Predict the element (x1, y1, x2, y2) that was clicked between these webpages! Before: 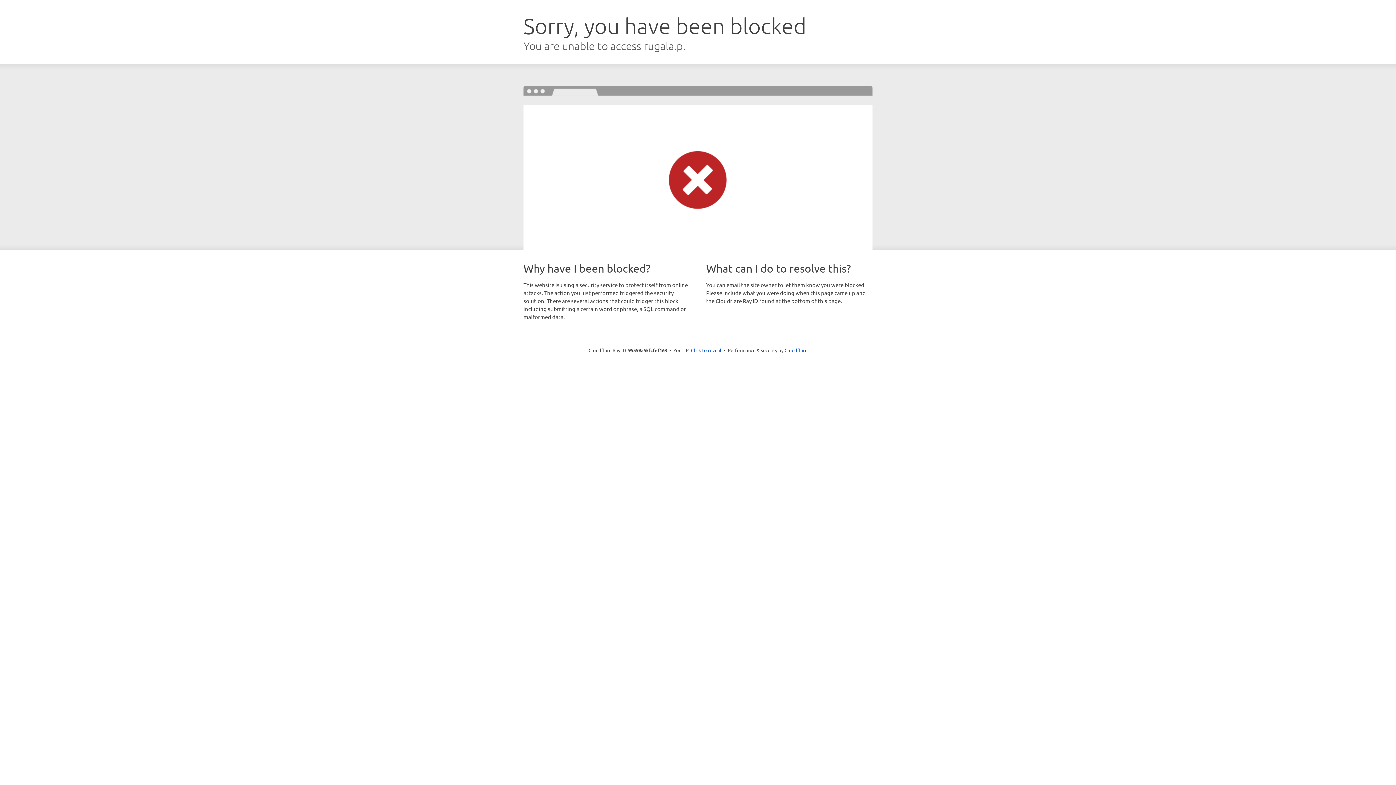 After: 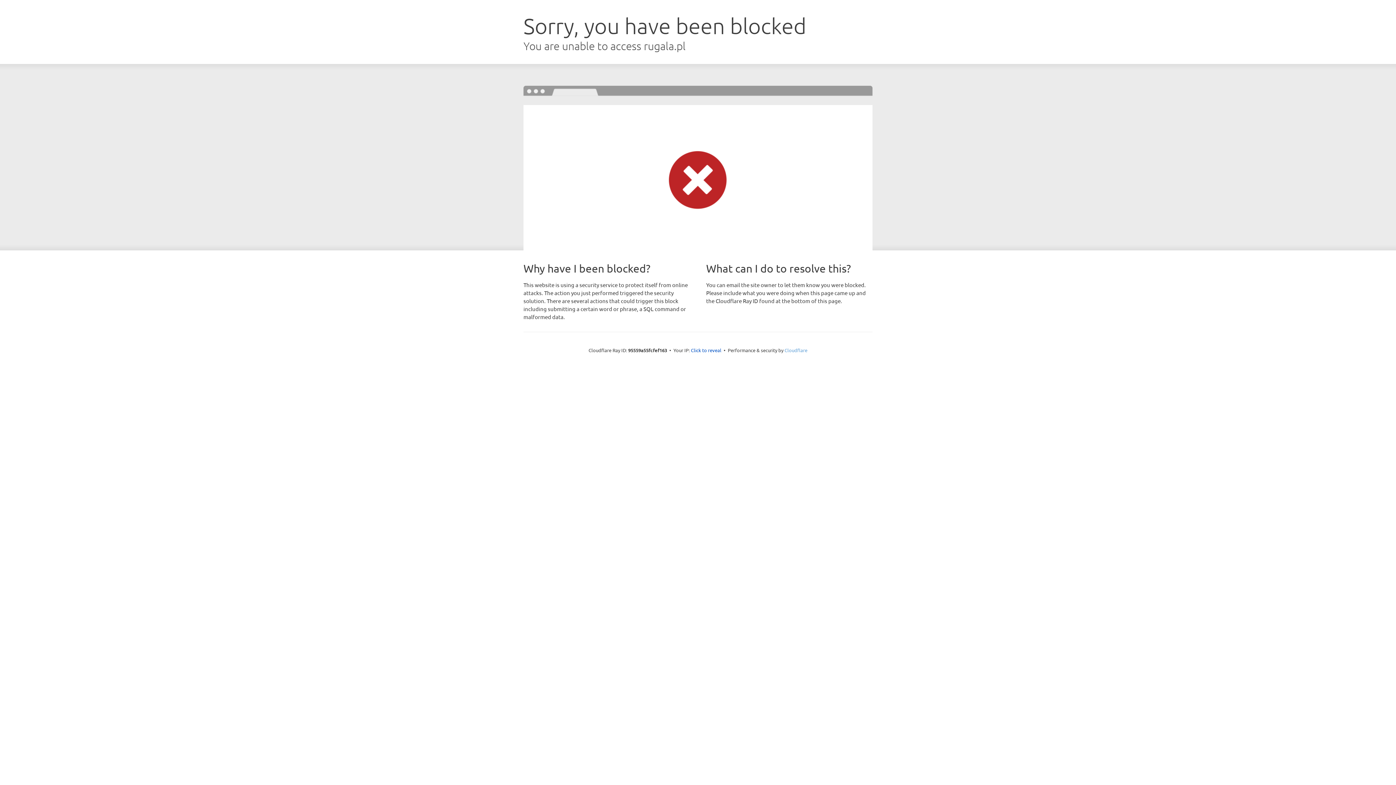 Action: bbox: (784, 347, 807, 353) label: Cloudflare